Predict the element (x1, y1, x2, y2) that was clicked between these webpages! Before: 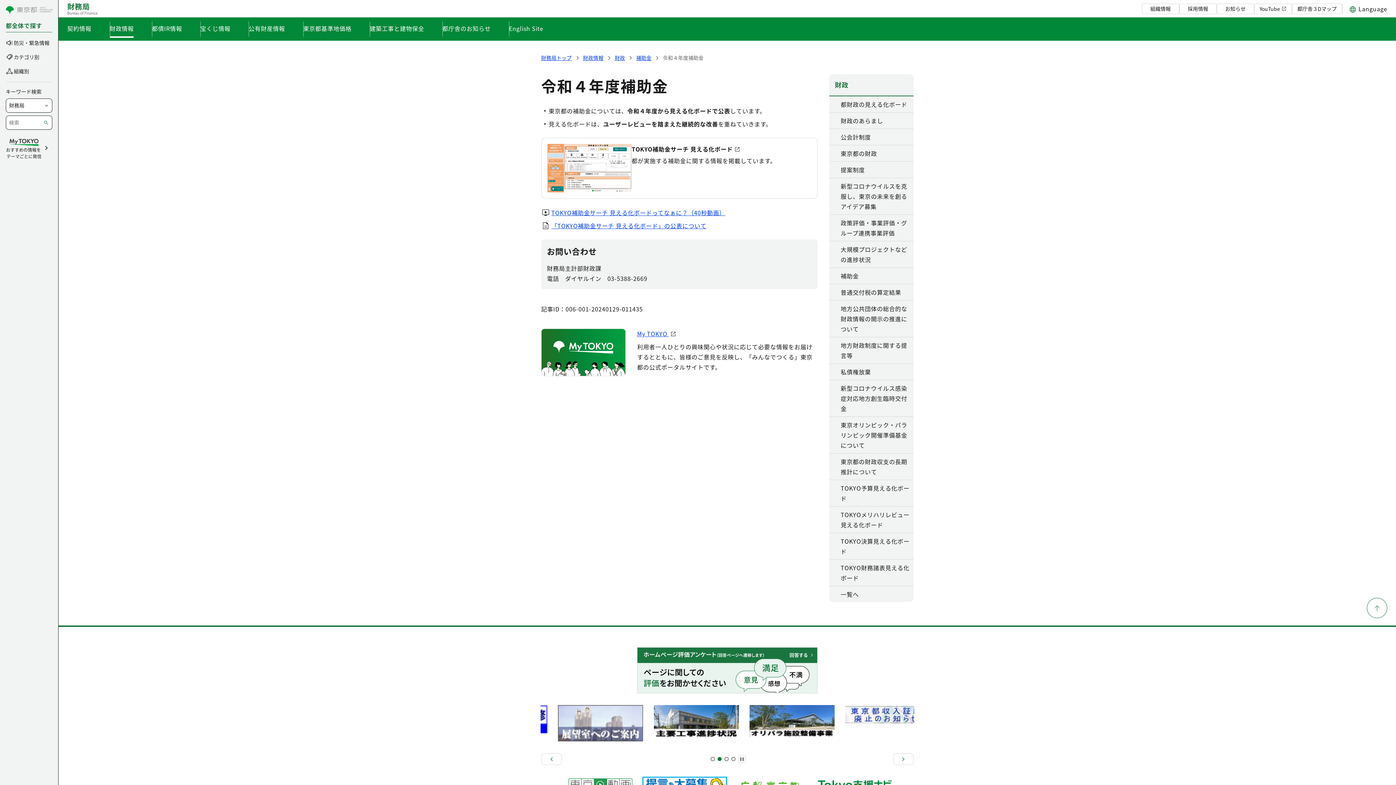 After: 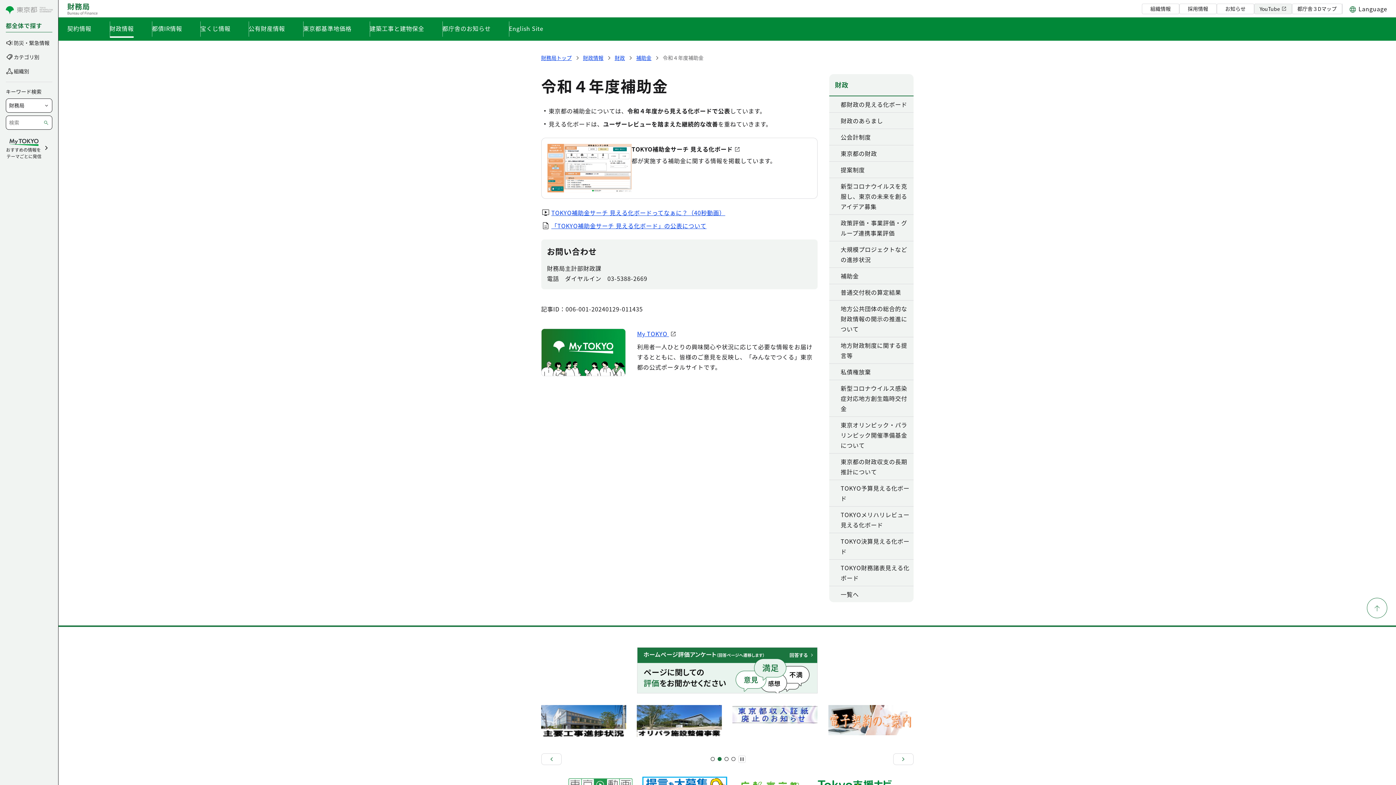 Action: label: YouTube bbox: (1254, 3, 1292, 14)